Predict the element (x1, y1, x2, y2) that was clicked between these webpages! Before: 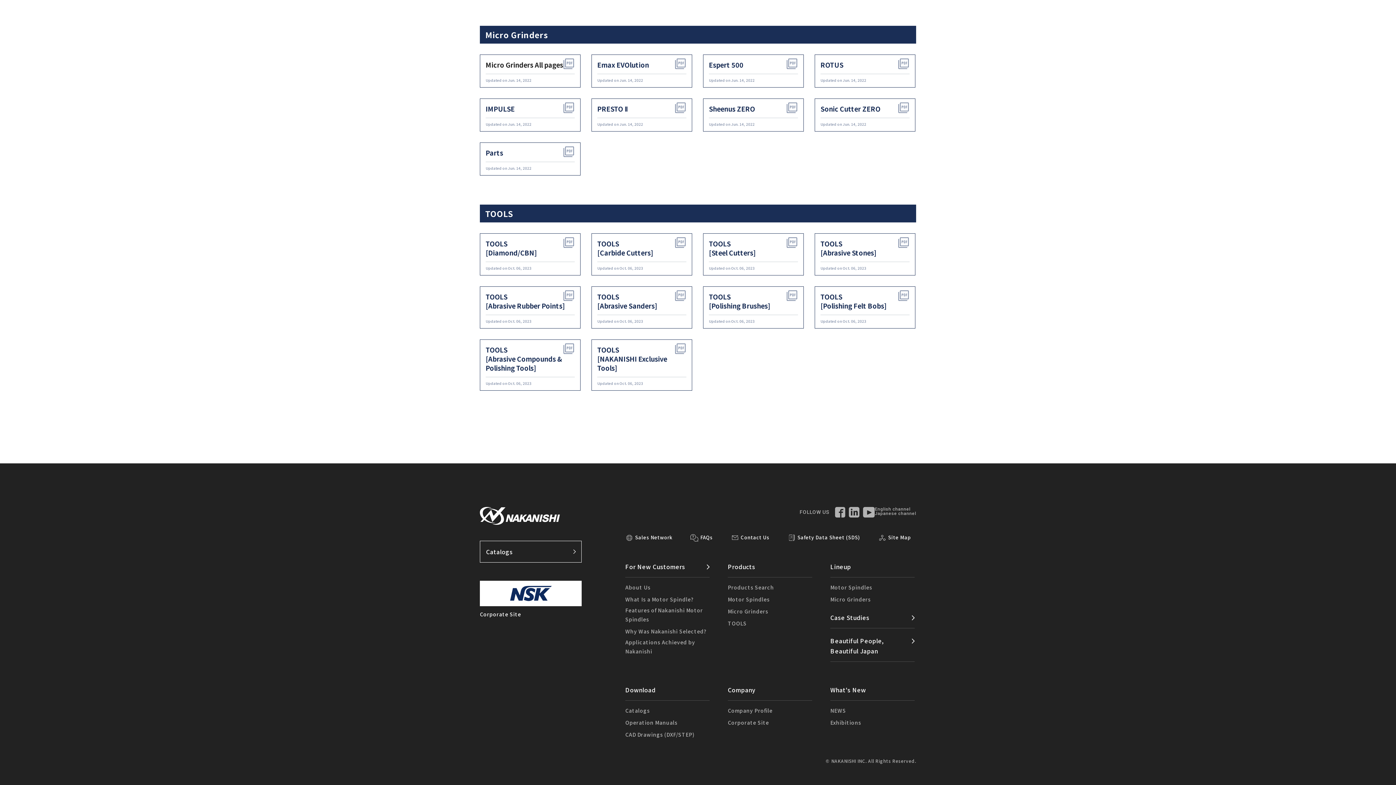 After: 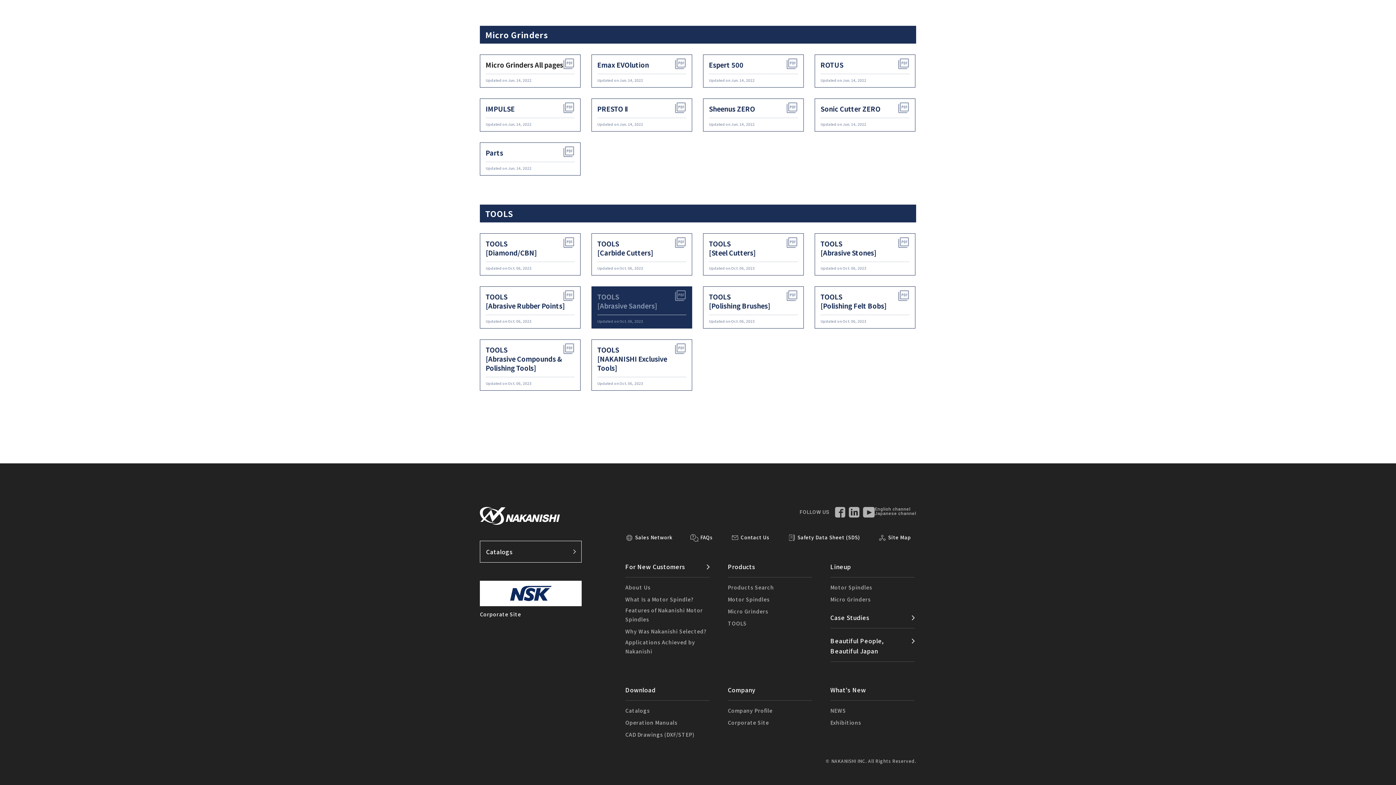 Action: bbox: (592, 286, 692, 328) label: TOOLS
[Abrasive Sanders]

Updated on Oct. 06, 2023